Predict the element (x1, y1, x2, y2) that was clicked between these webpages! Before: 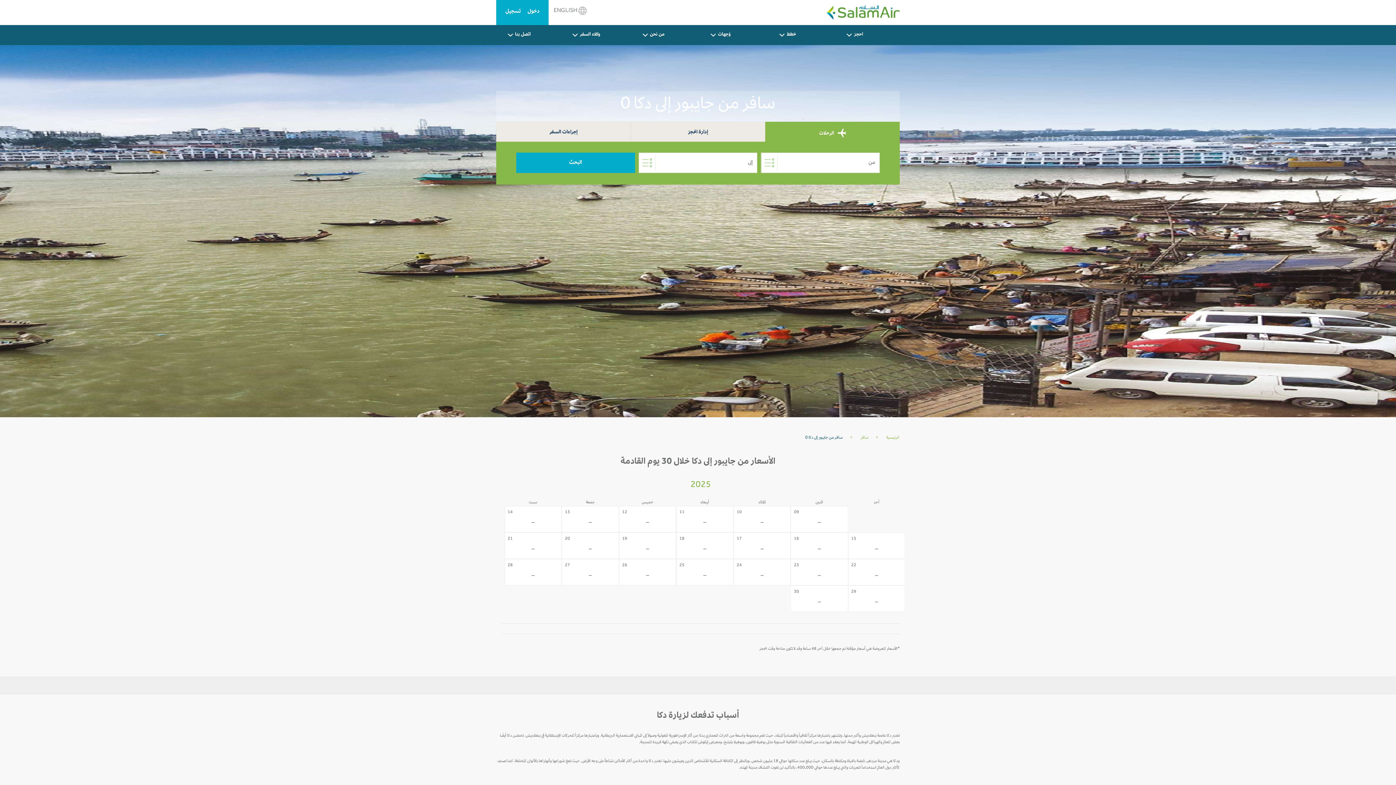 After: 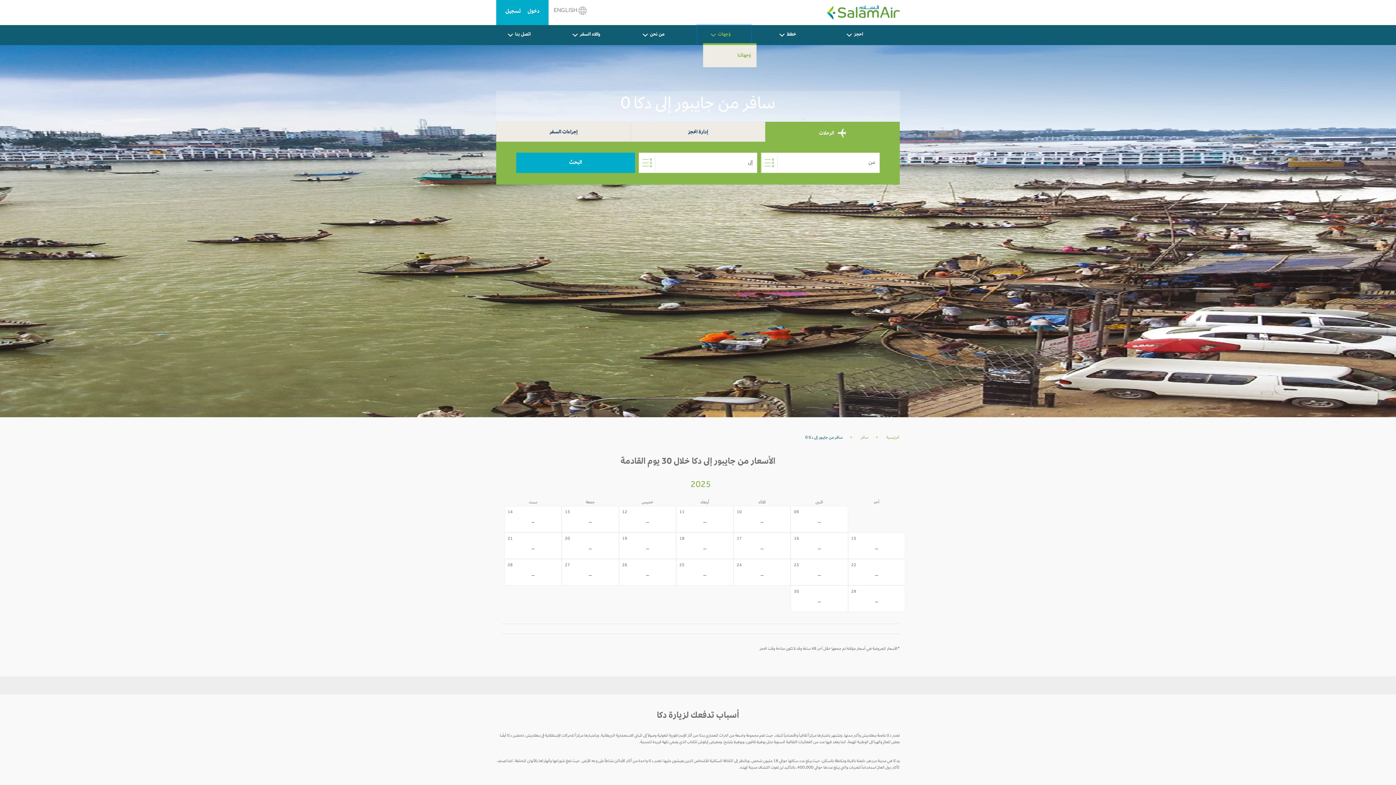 Action: bbox: (697, 25, 751, 45) label: وُجهات